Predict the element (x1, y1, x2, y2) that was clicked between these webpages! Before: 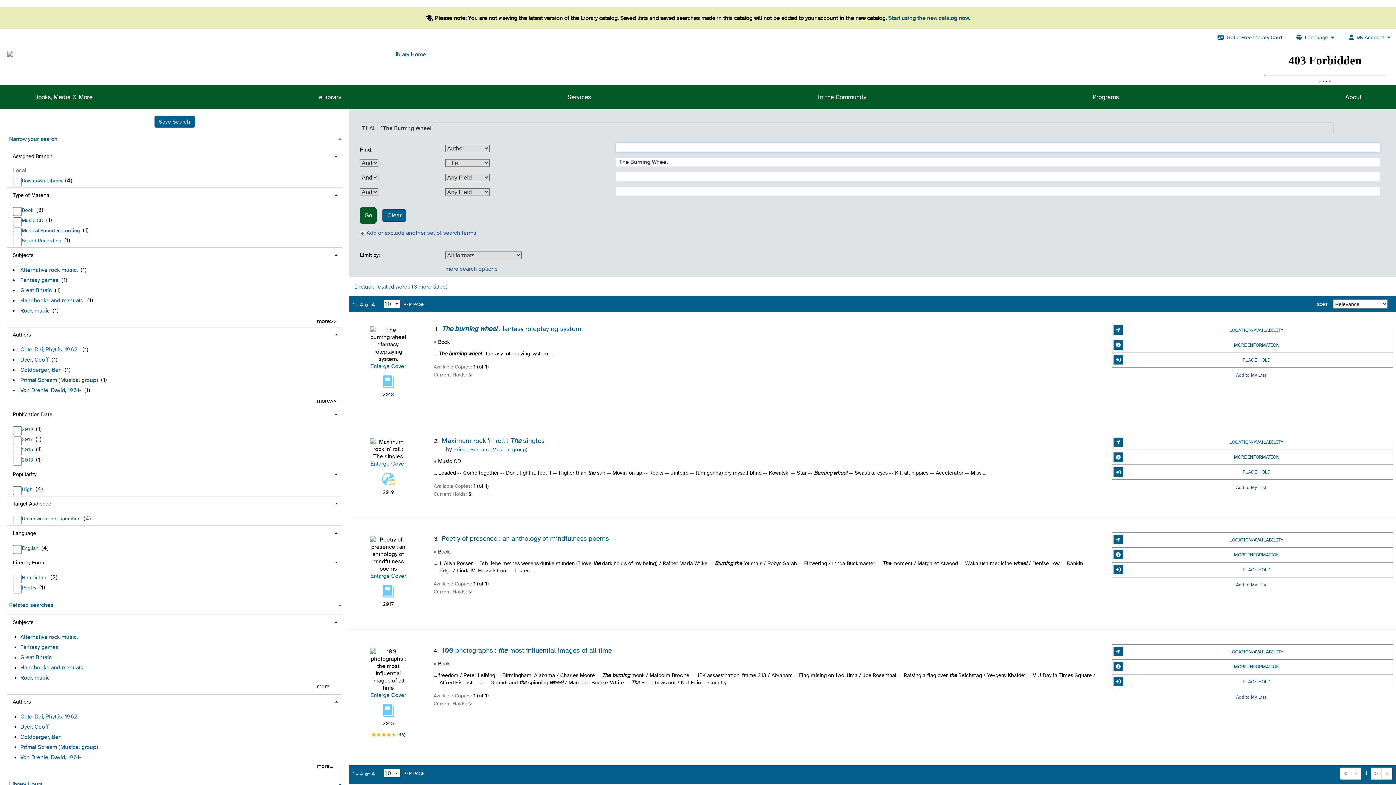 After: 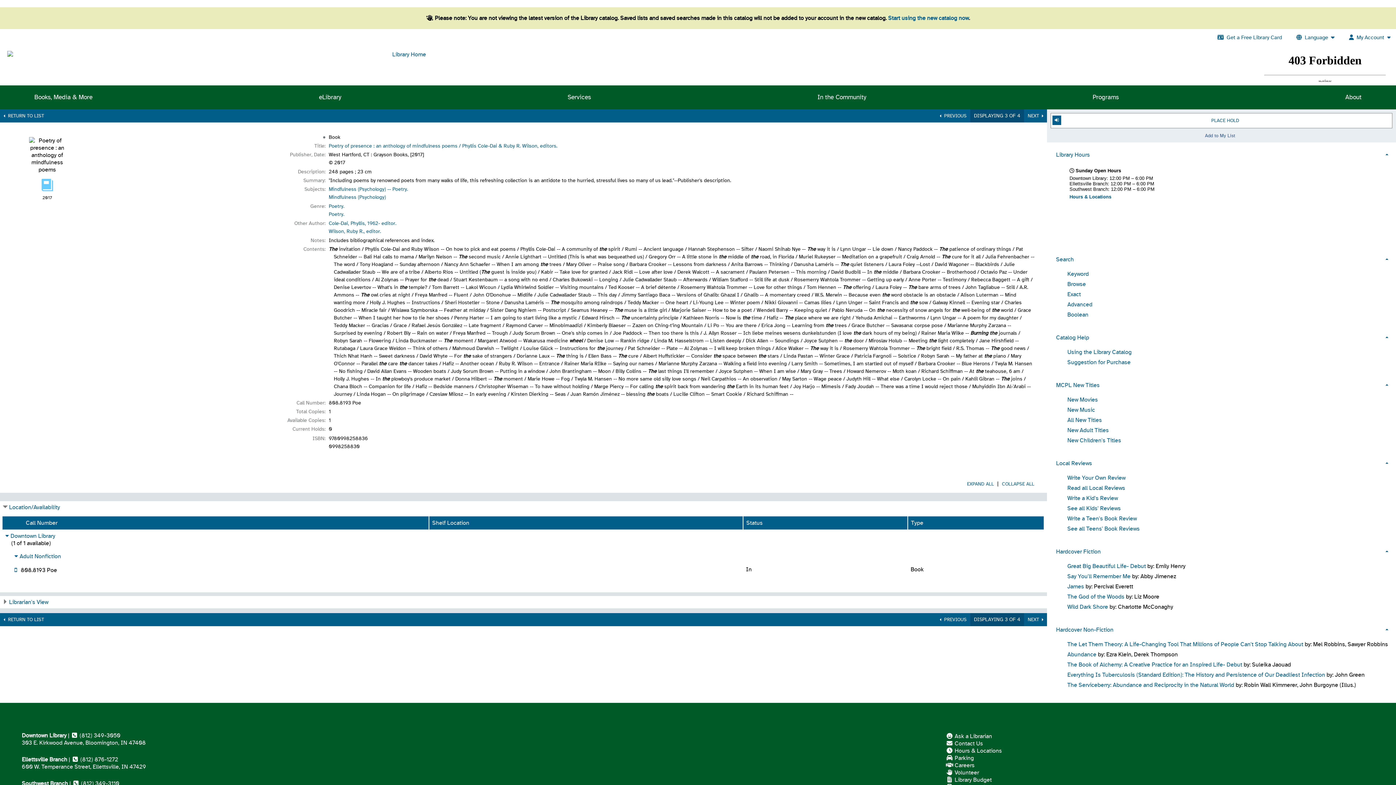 Action: label: MORE INFORMATION bbox: (1112, 547, 1393, 562)